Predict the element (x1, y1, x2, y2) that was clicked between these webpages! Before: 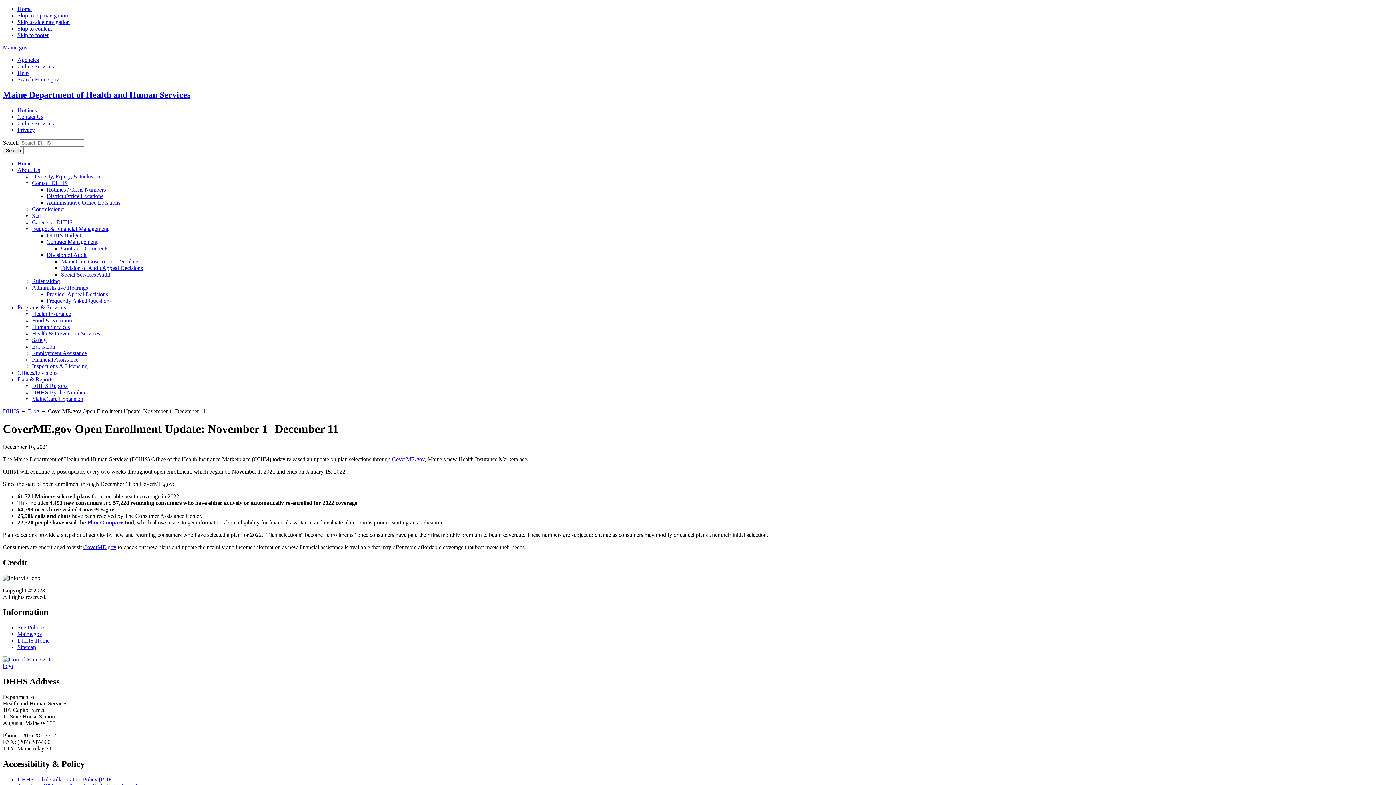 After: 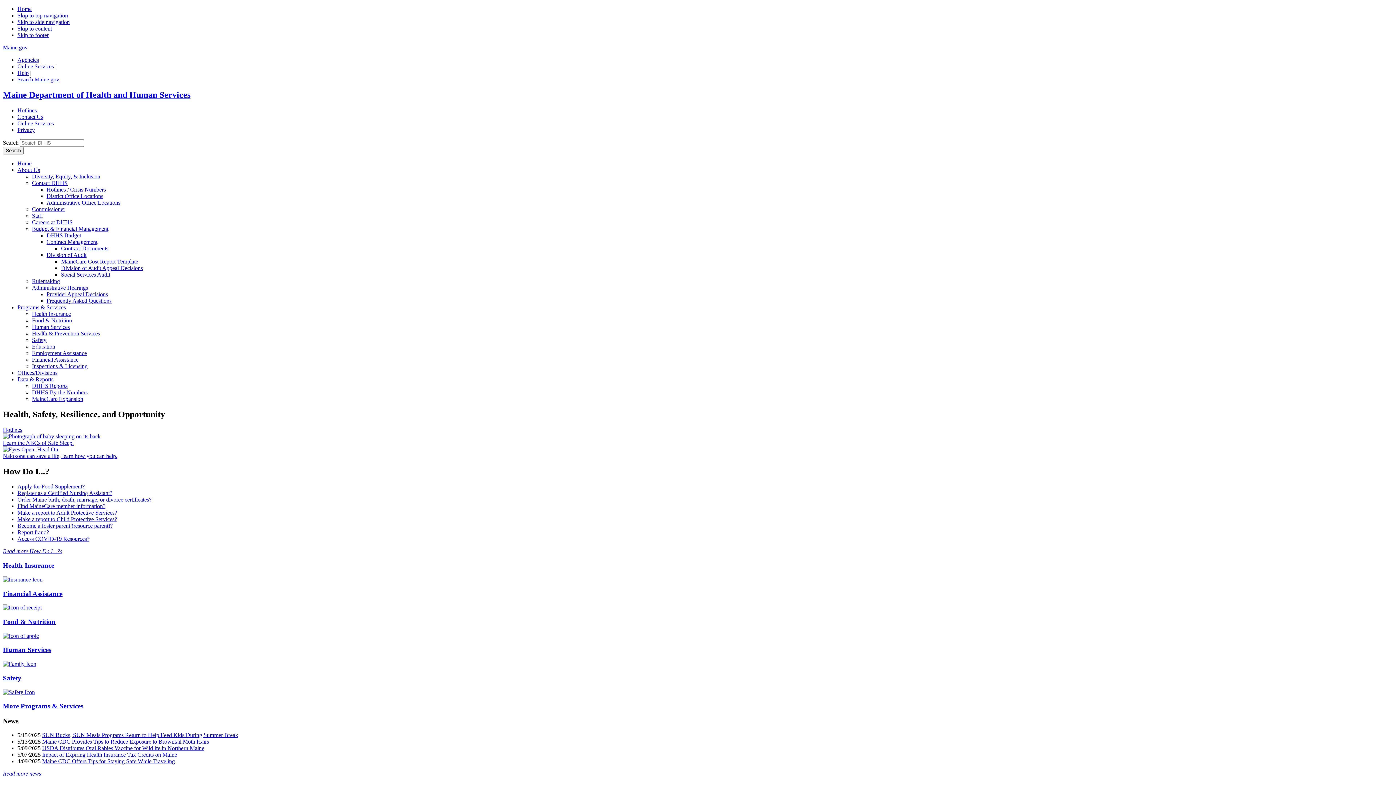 Action: label: Home bbox: (17, 160, 31, 166)